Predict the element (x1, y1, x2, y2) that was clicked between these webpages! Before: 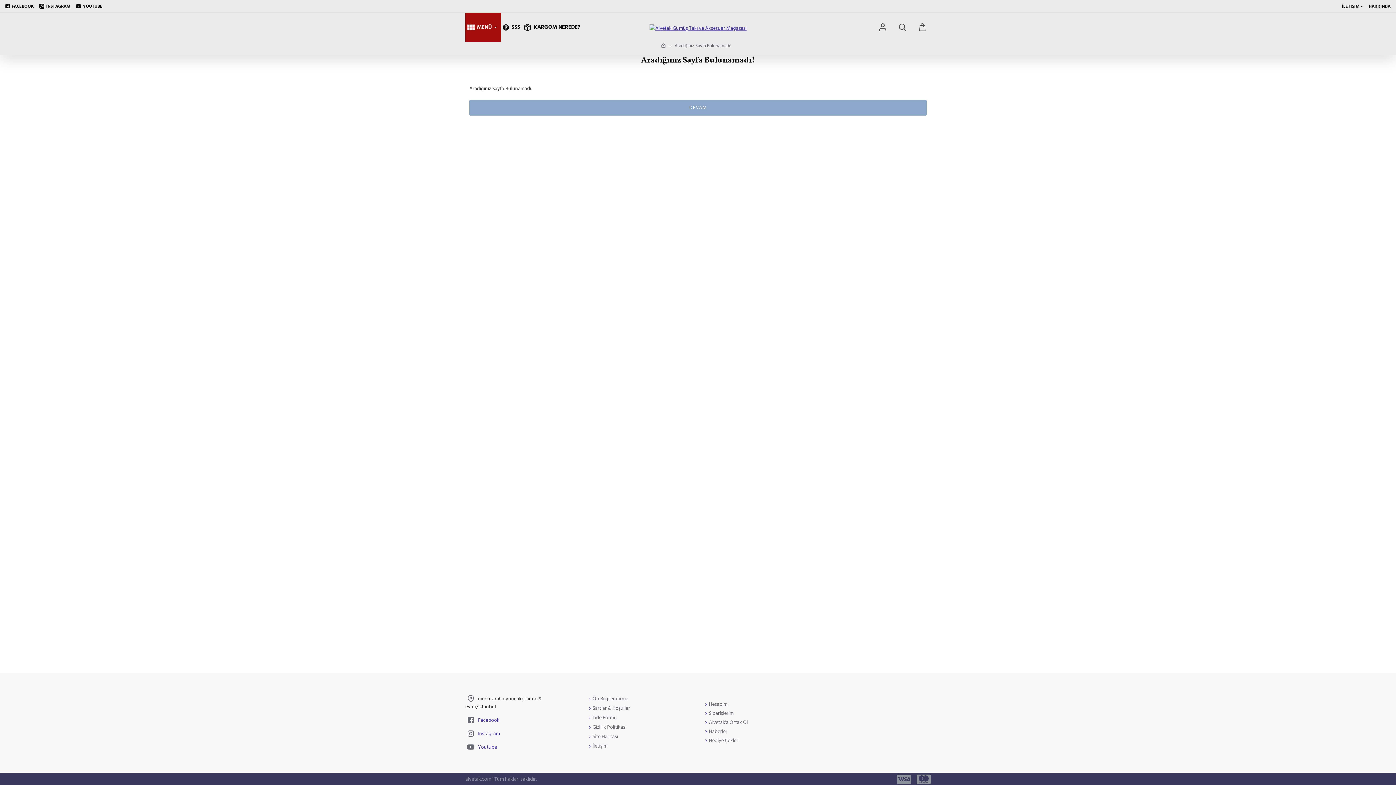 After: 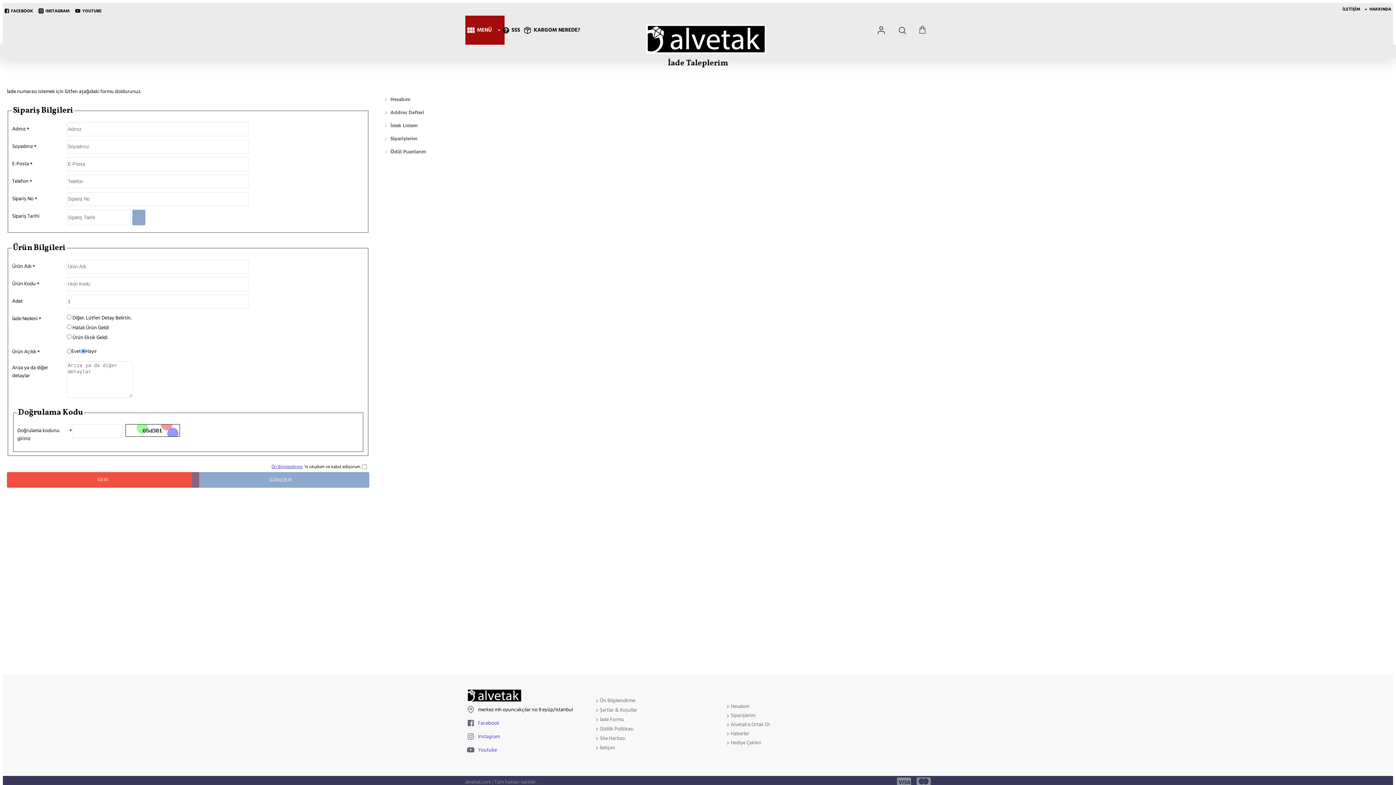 Action: label: İade Formu bbox: (589, 714, 617, 723)